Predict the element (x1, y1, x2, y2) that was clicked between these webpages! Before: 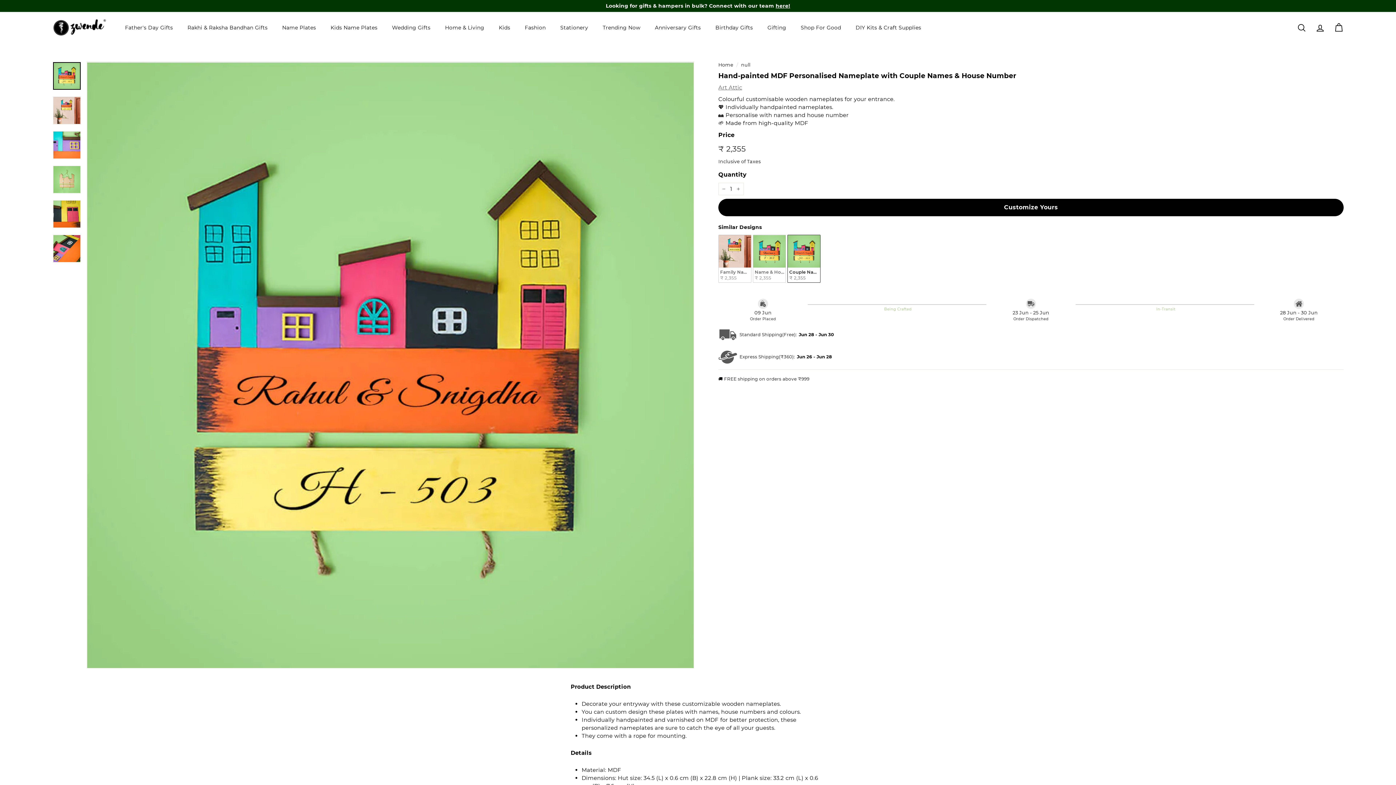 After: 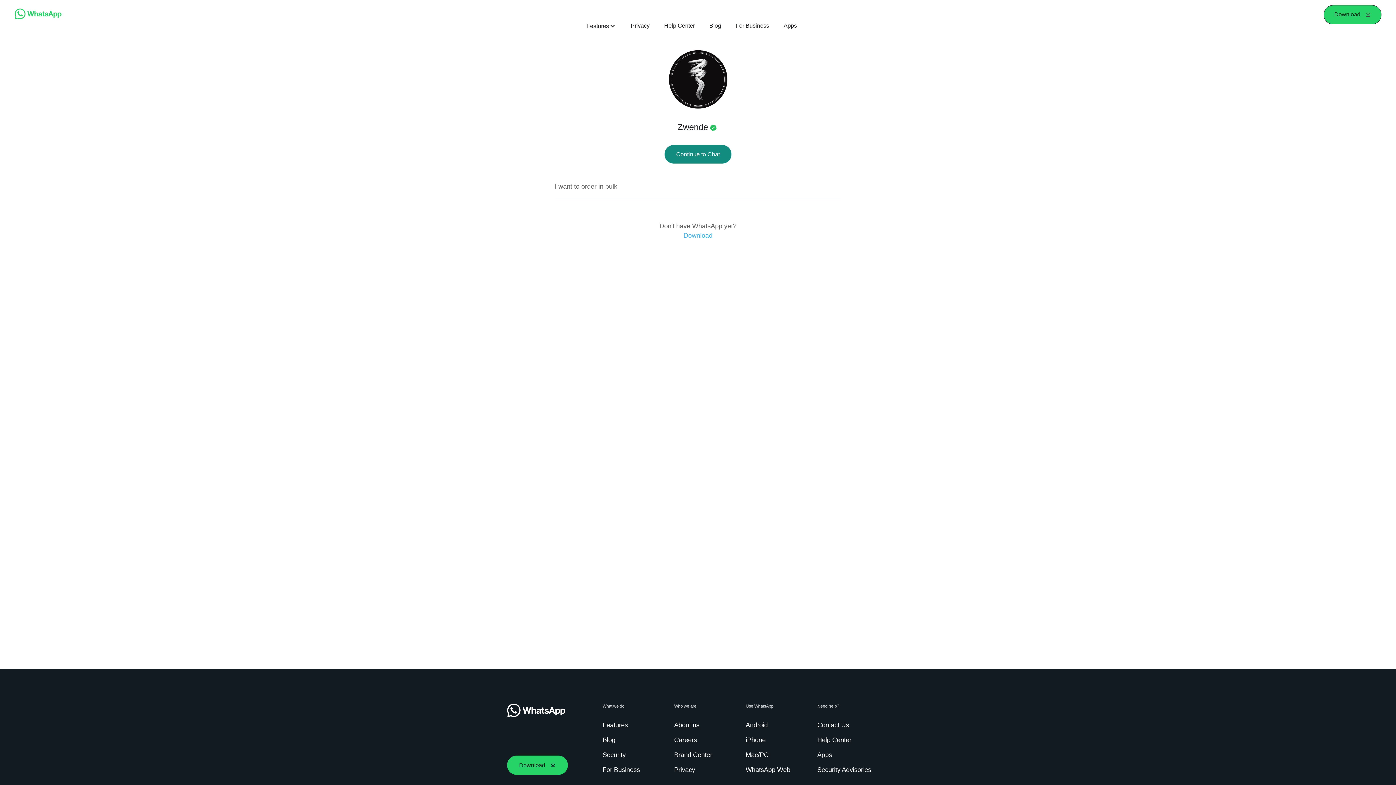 Action: label: here! bbox: (775, 2, 790, 9)